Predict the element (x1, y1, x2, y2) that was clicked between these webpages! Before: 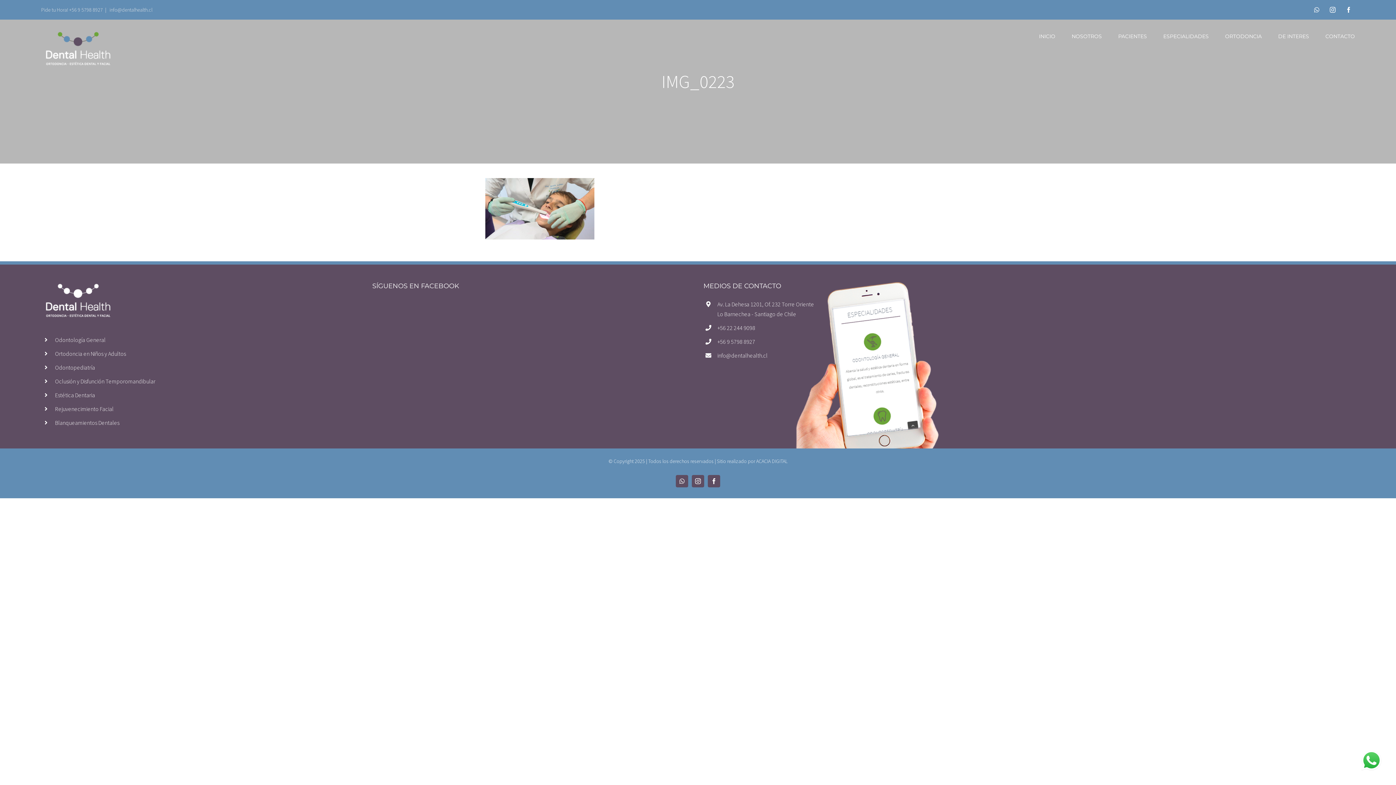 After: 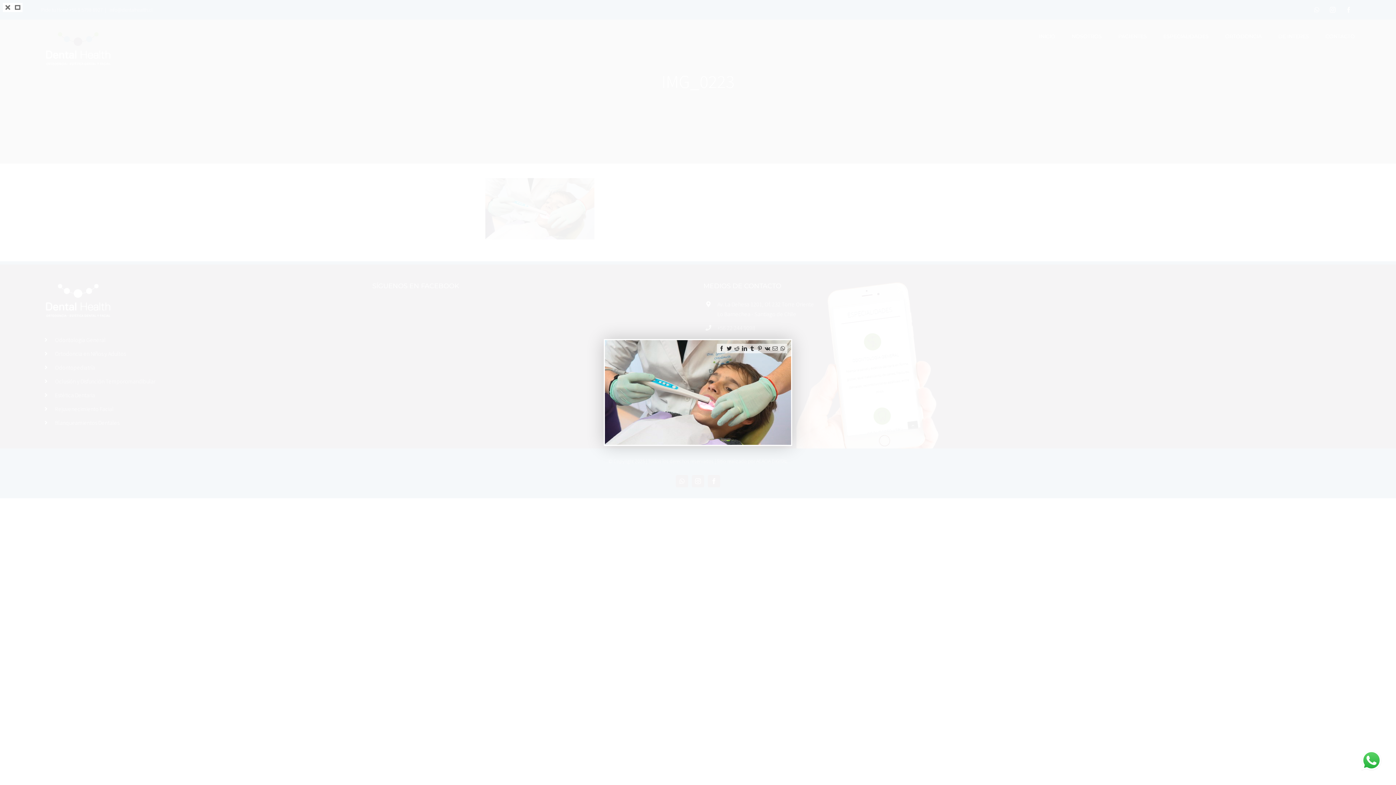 Action: bbox: (485, 181, 594, 189)